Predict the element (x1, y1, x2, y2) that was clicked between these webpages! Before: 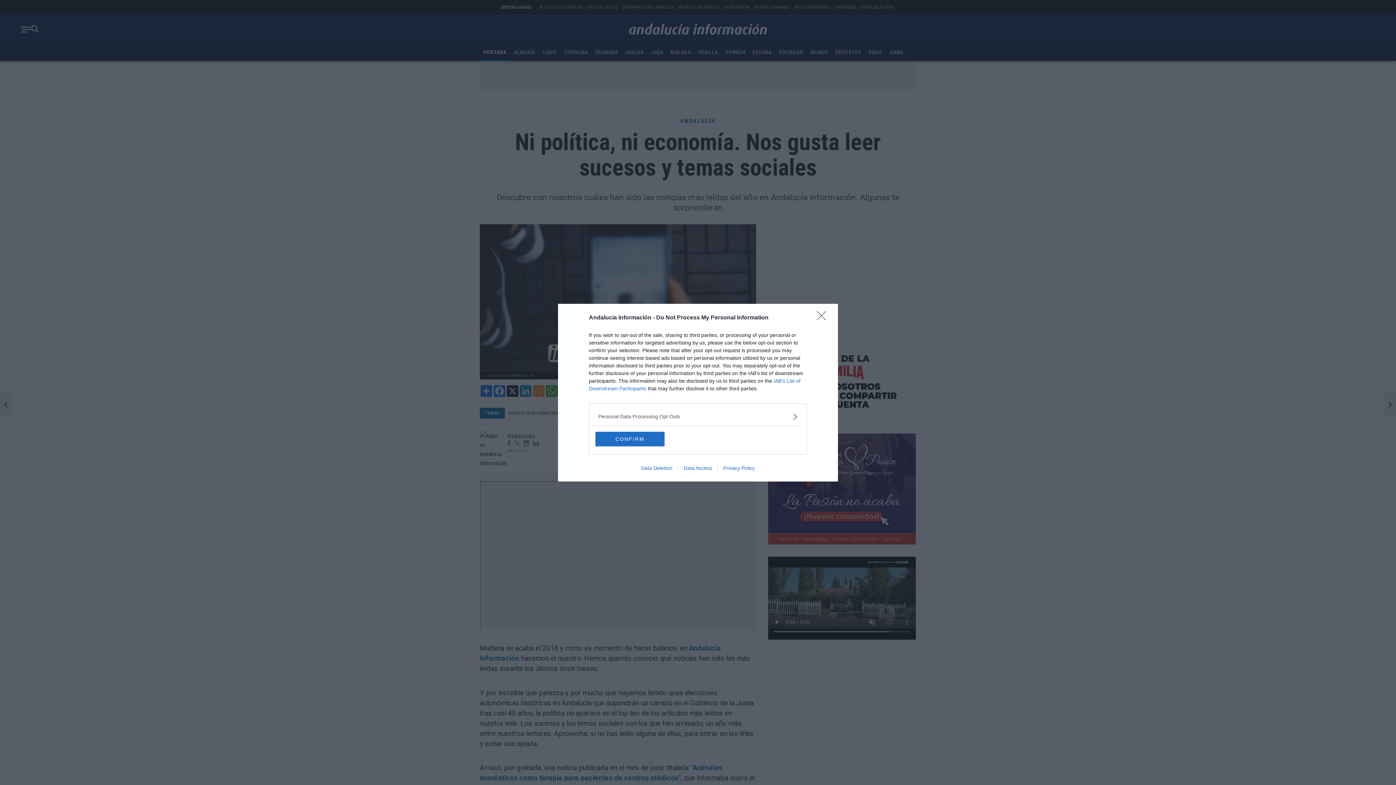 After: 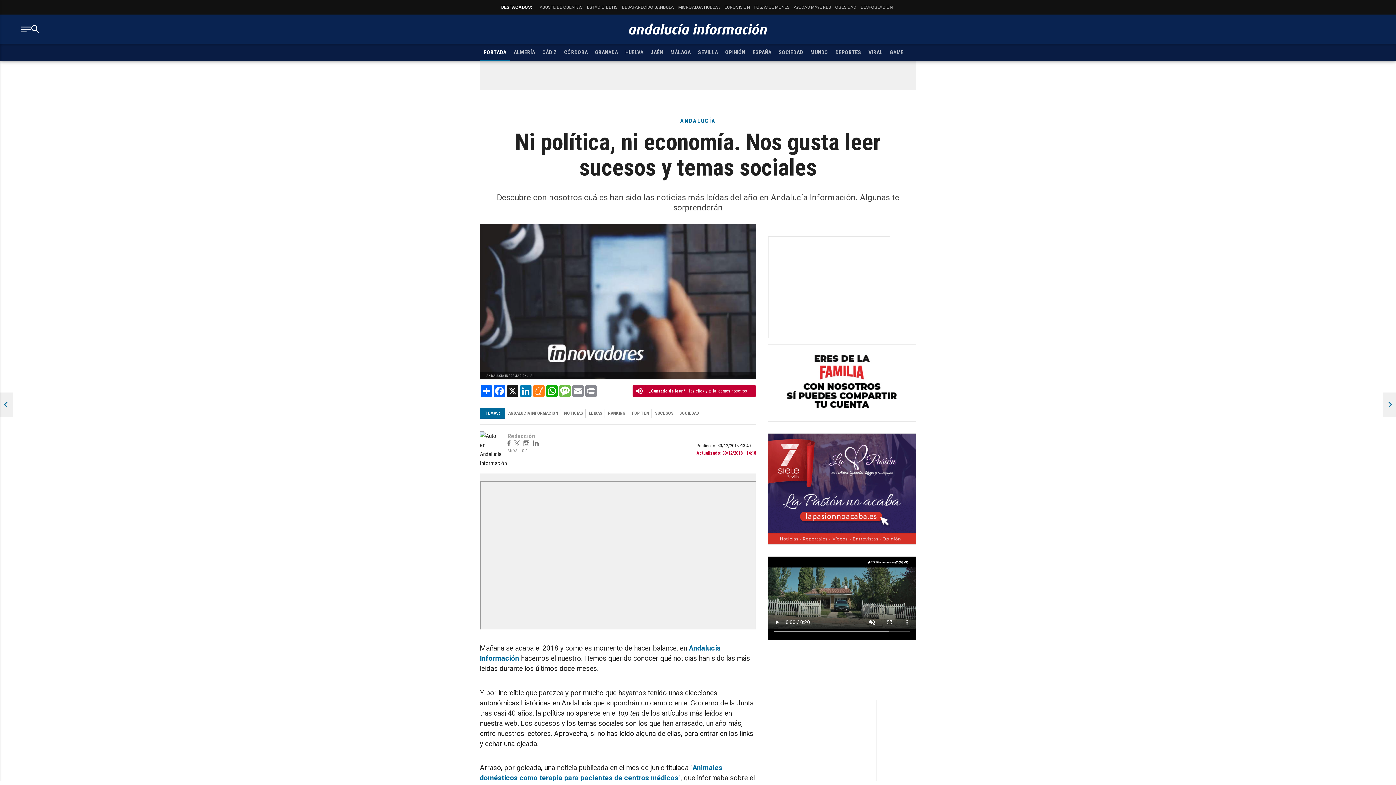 Action: label: CONFIRM bbox: (595, 431, 664, 446)